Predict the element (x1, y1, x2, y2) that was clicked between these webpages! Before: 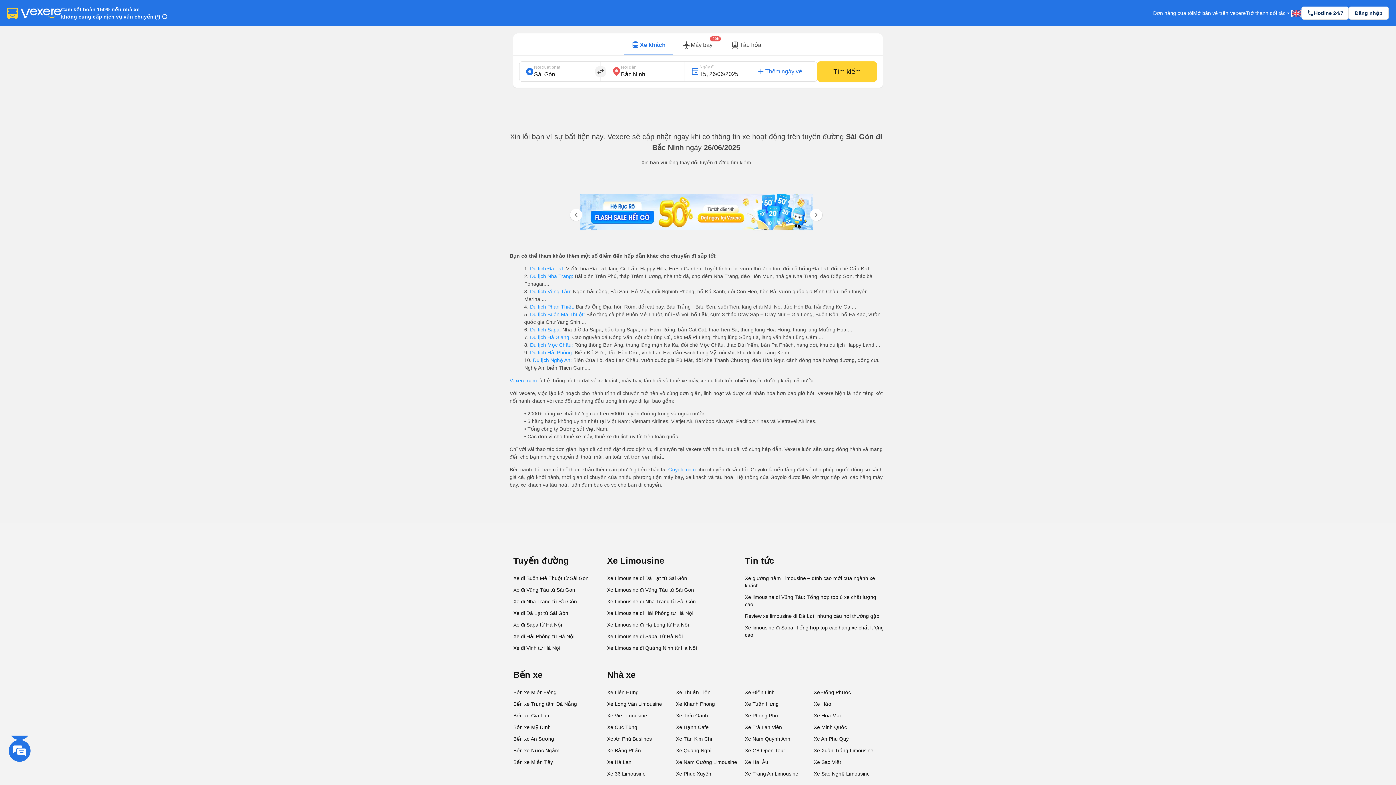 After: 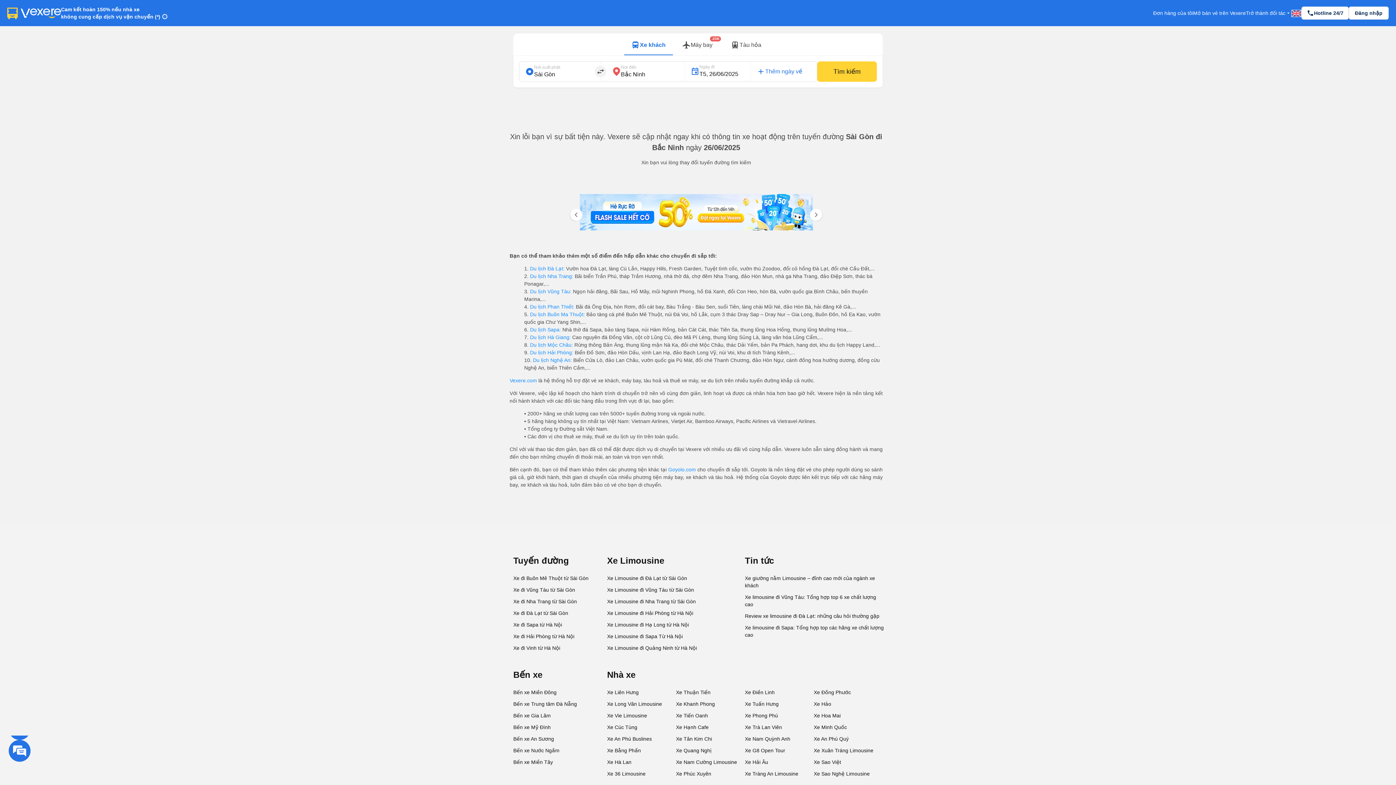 Action: bbox: (513, 768, 601, 772)